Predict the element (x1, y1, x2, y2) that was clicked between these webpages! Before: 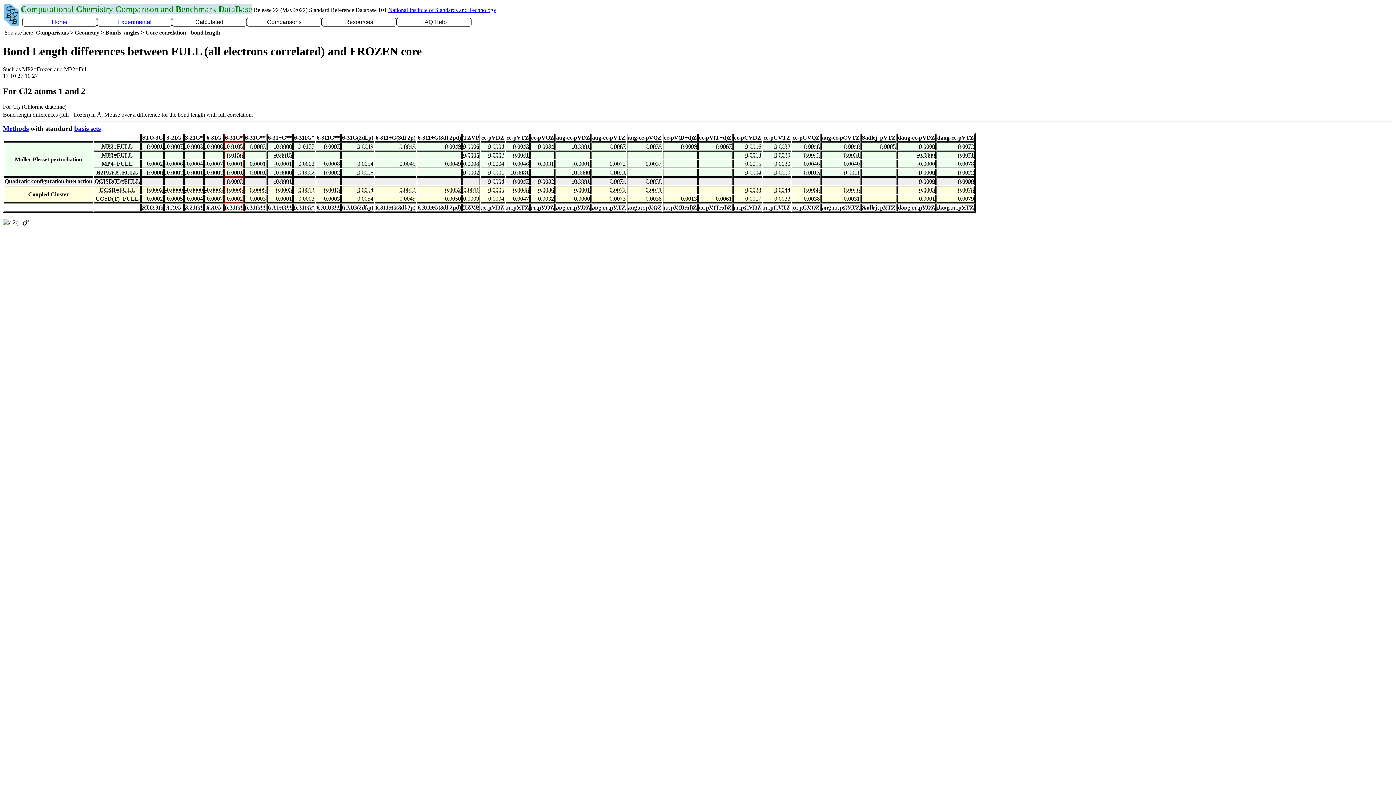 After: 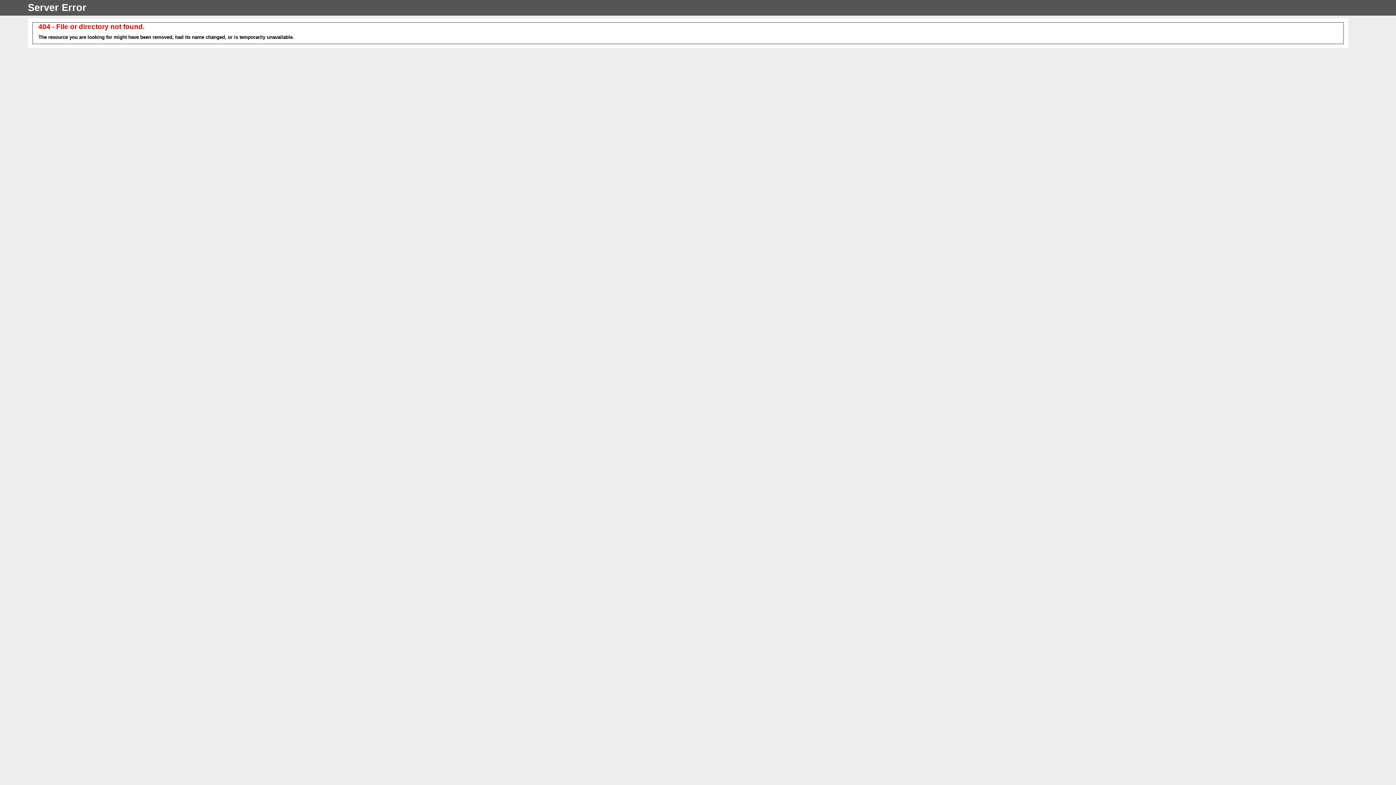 Action: bbox: (2, 124, 28, 132) label: Methods